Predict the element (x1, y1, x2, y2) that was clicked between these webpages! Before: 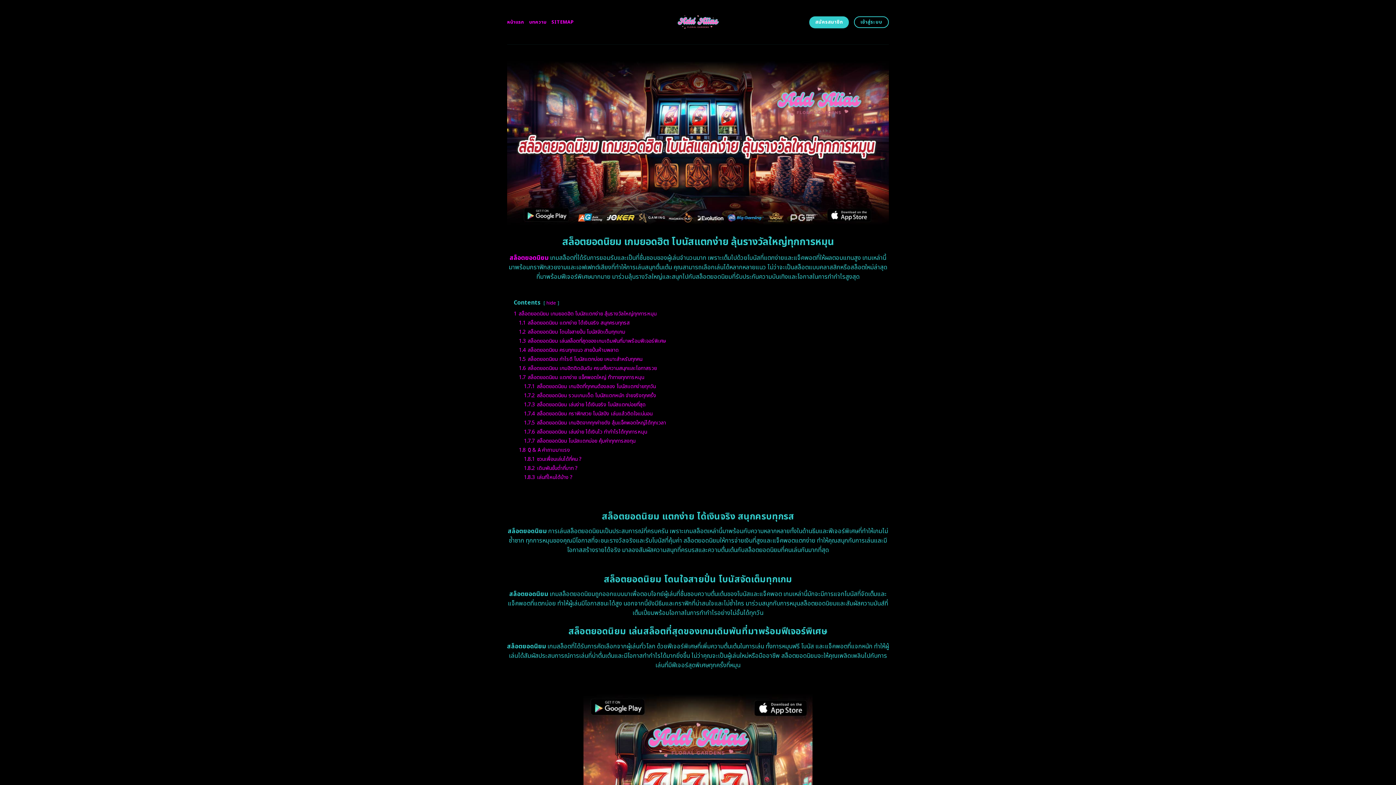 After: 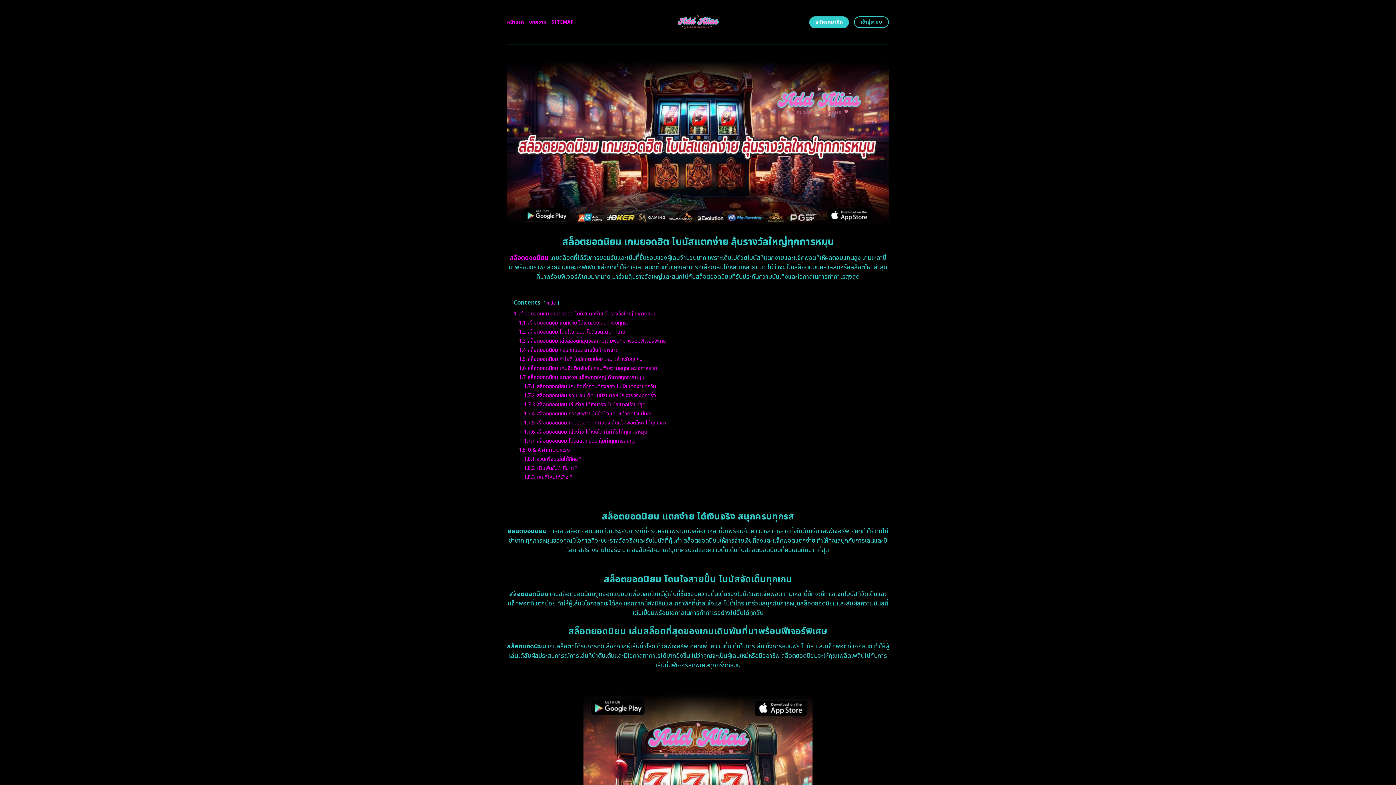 Action: label: สล็อตยอดนิยม  bbox: (509, 253, 550, 262)